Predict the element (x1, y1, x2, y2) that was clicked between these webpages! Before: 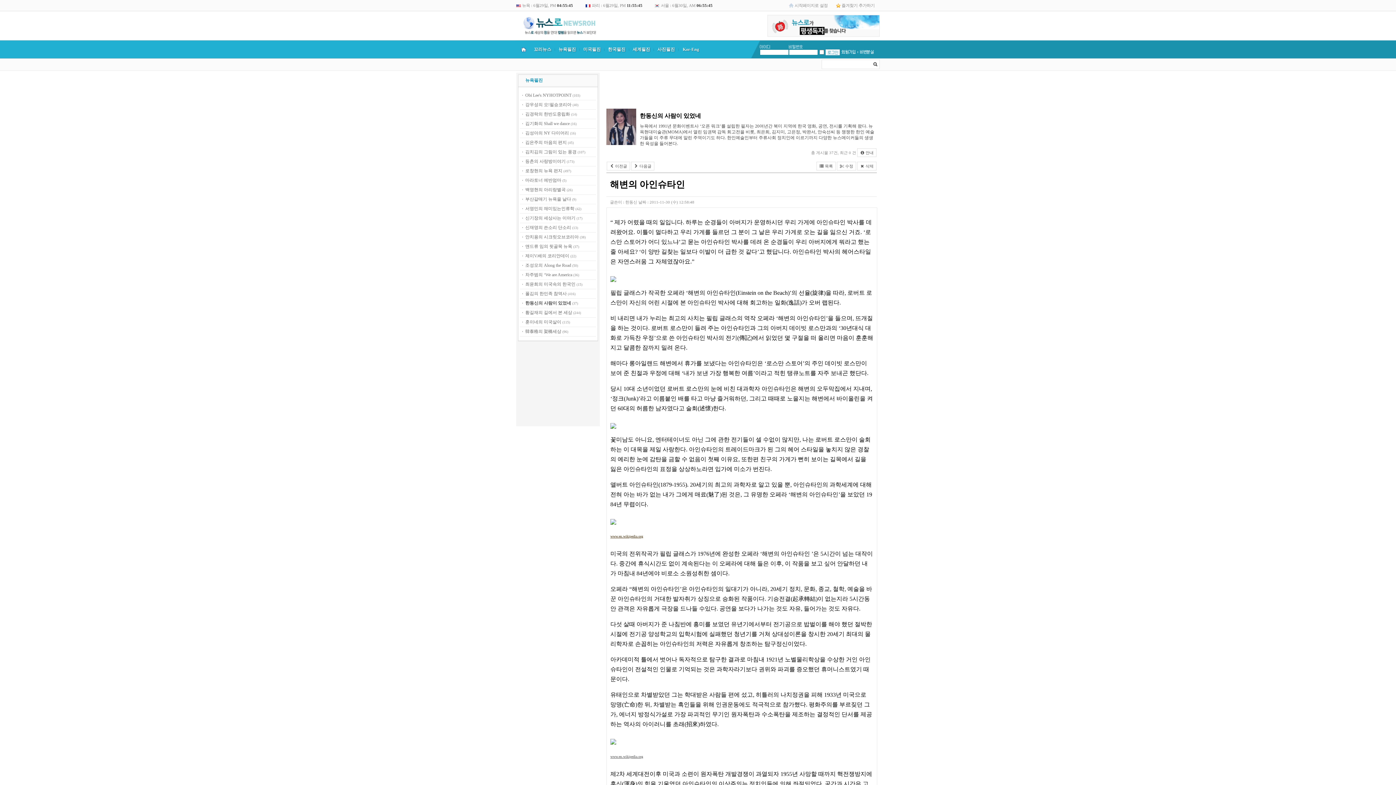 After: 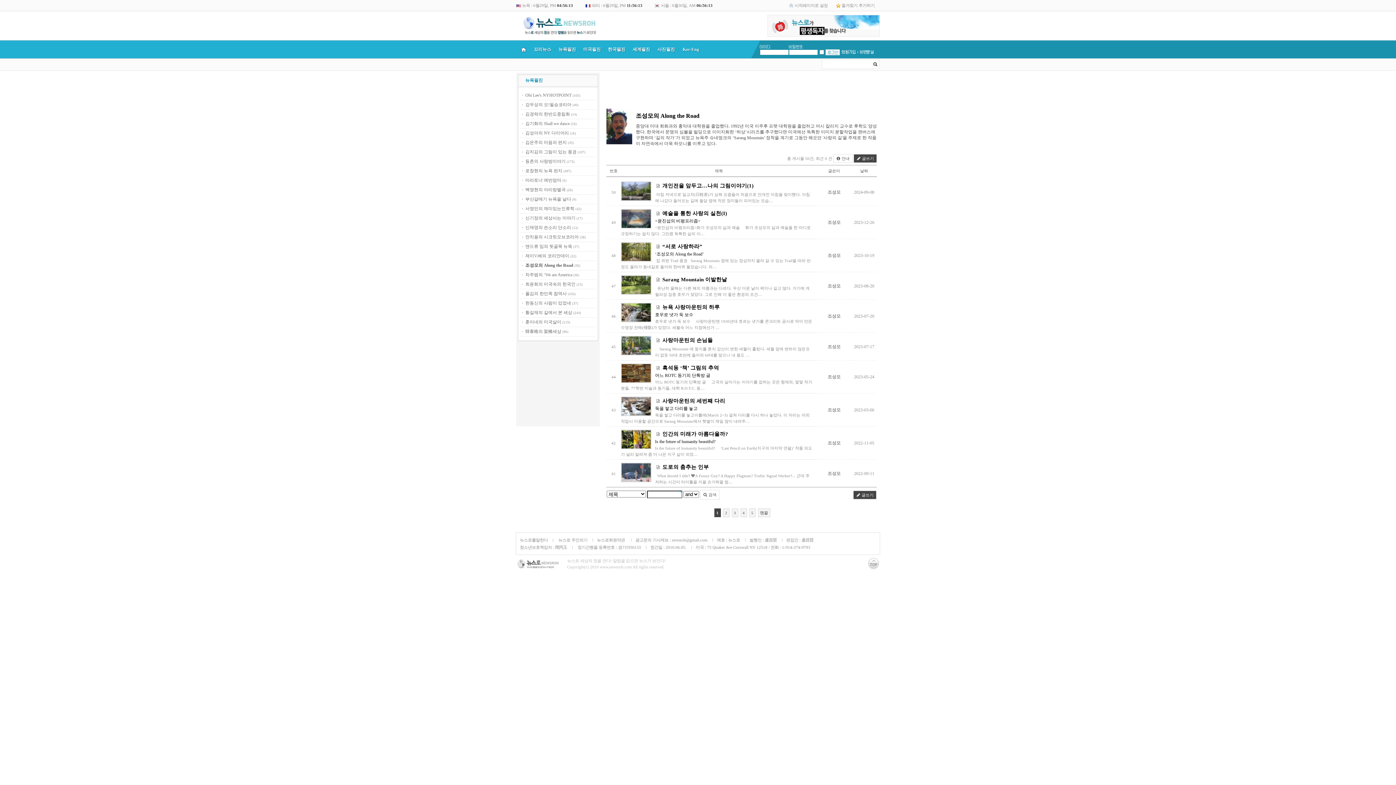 Action: label: 조성모의 Along the Road bbox: (525, 262, 571, 268)